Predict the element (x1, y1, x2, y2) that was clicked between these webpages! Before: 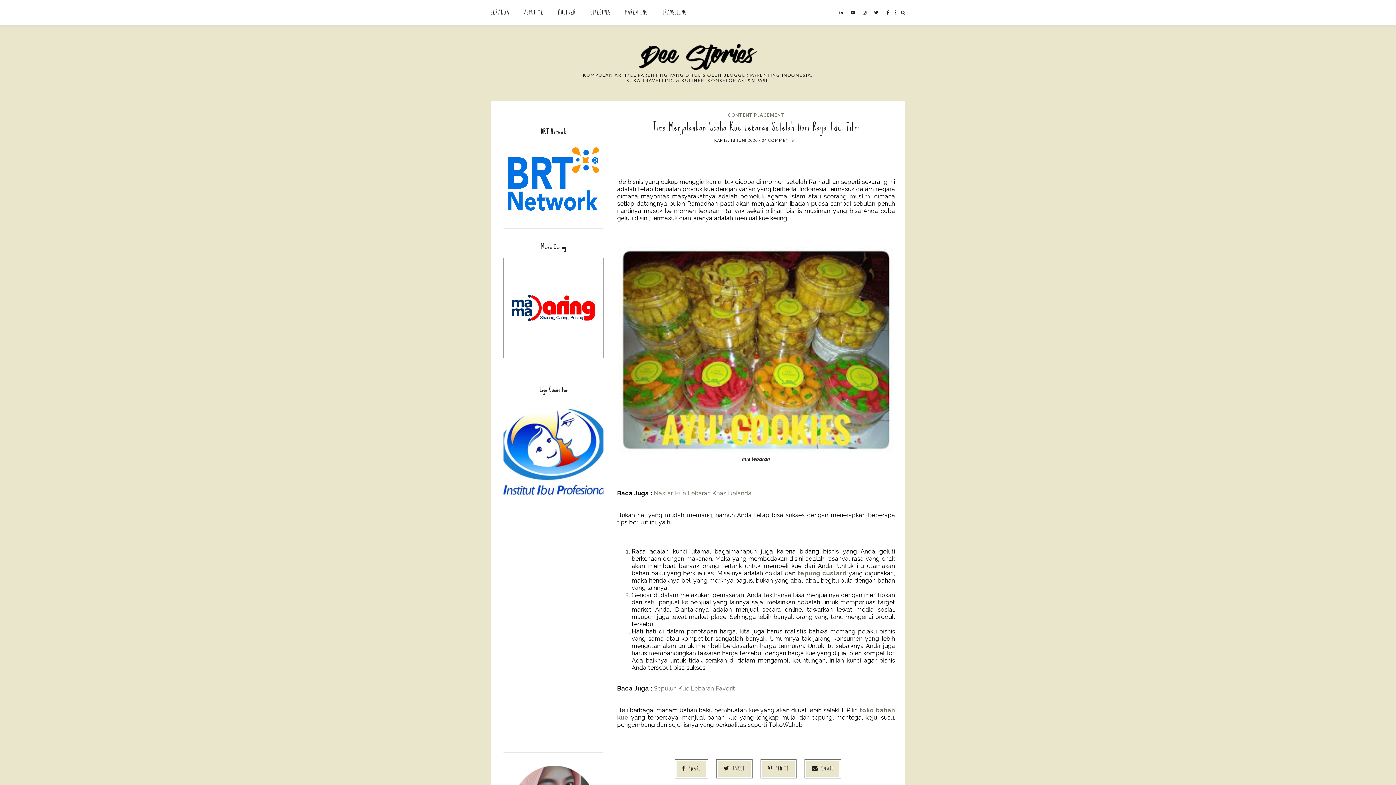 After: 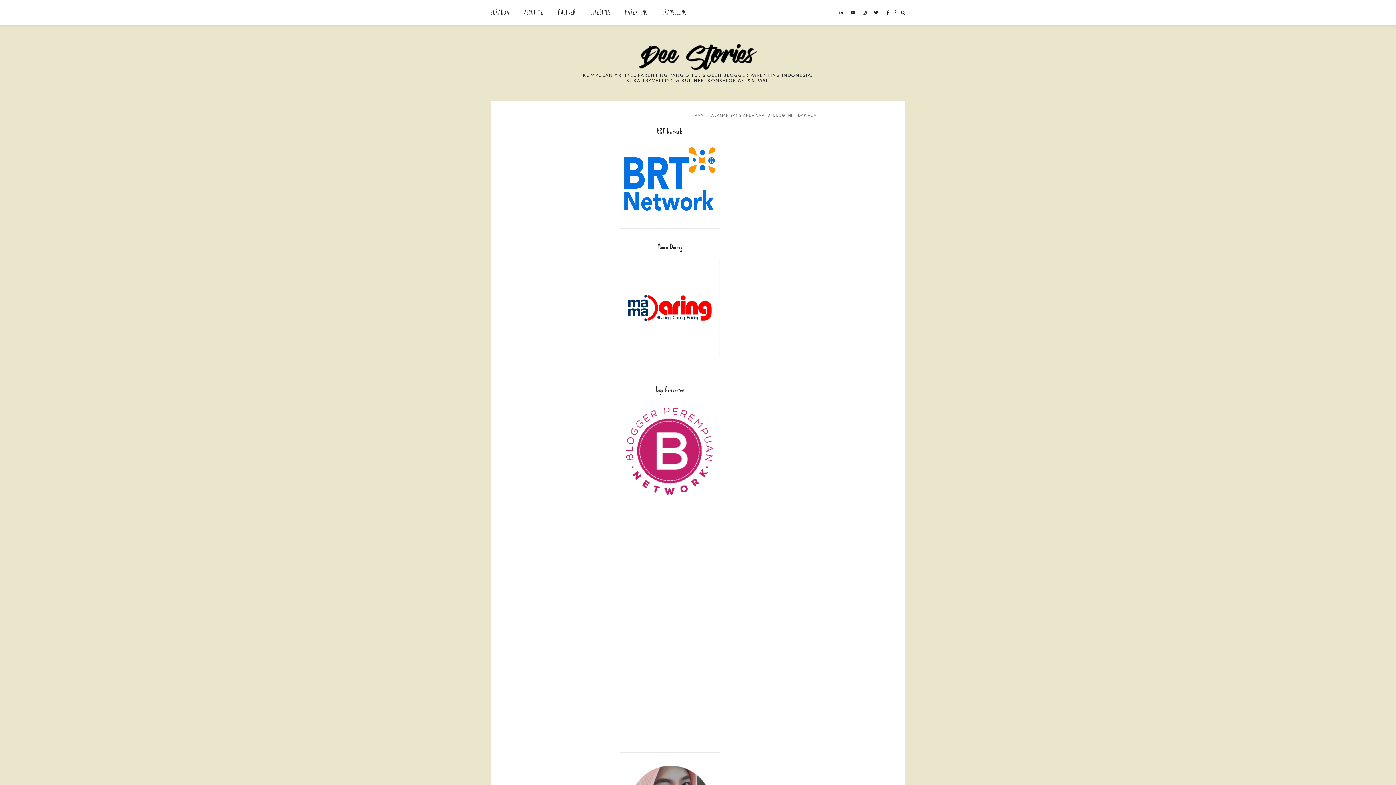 Action: bbox: (503, 210, 603, 216)